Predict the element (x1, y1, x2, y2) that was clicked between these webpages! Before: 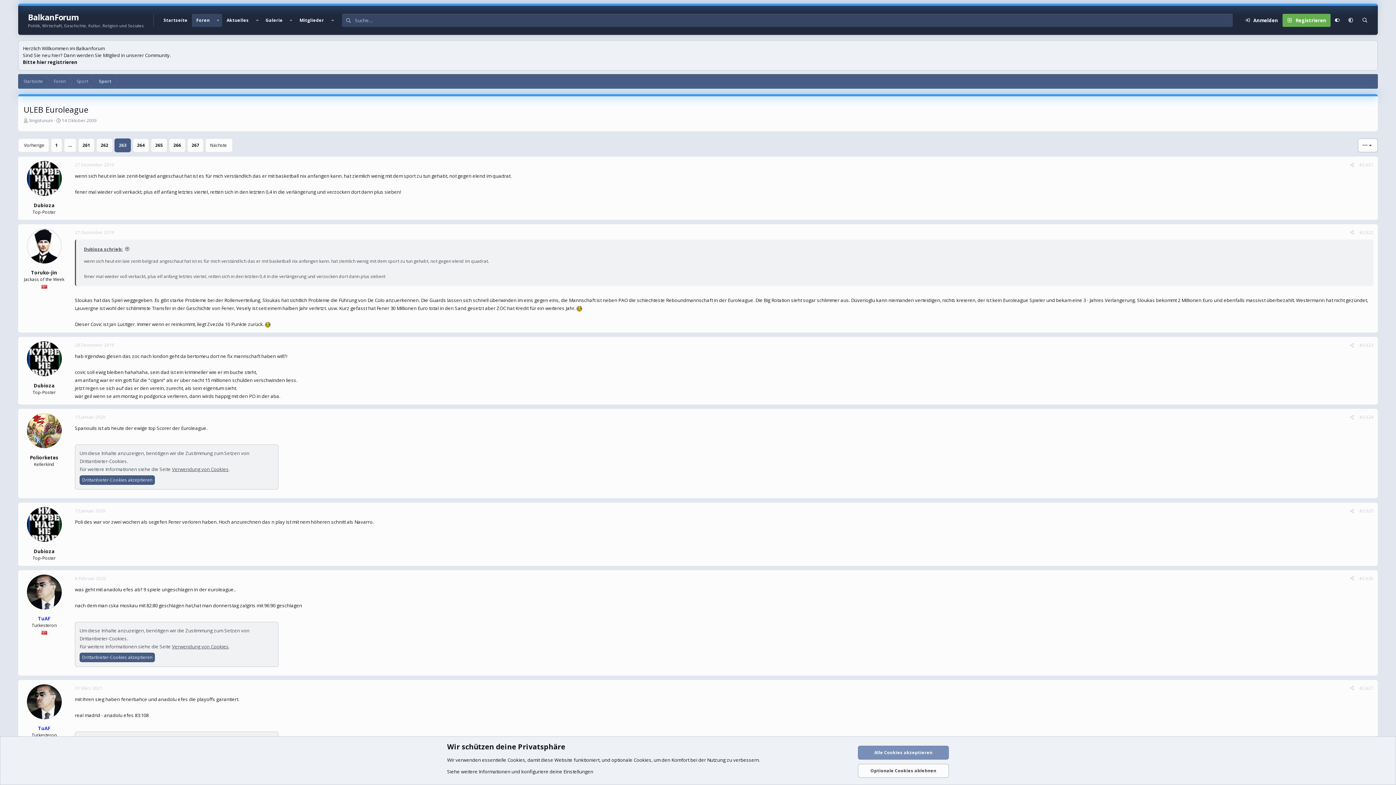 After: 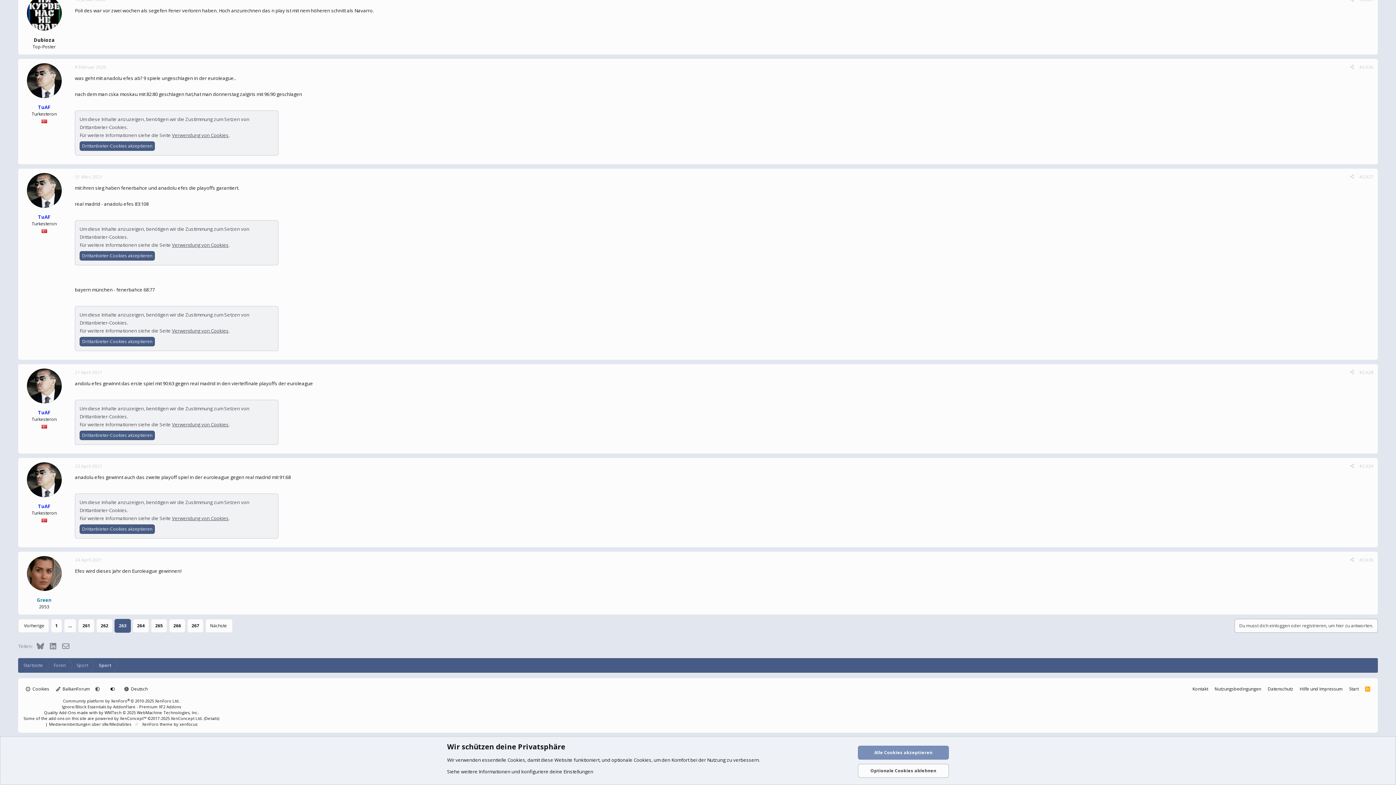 Action: label: #2.626 bbox: (1359, 575, 1373, 581)